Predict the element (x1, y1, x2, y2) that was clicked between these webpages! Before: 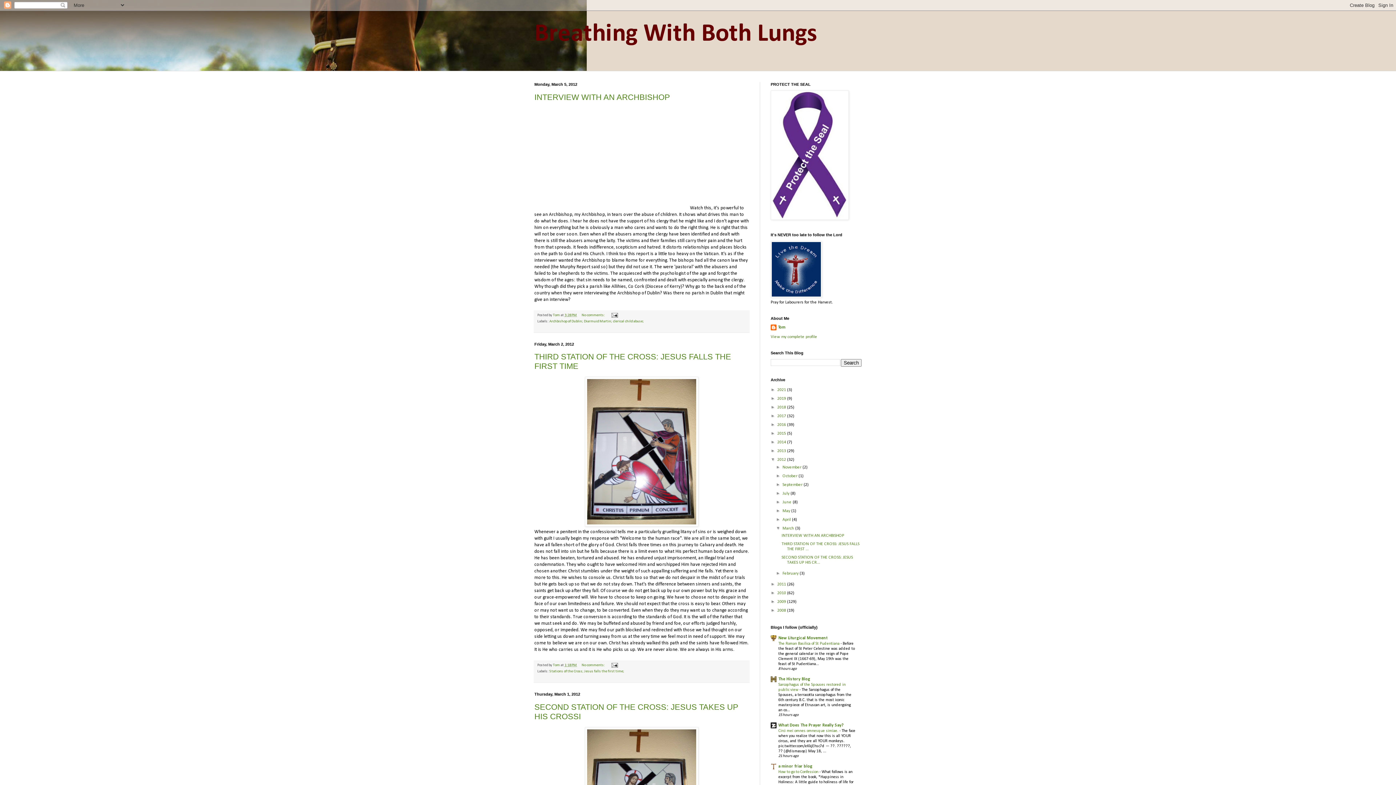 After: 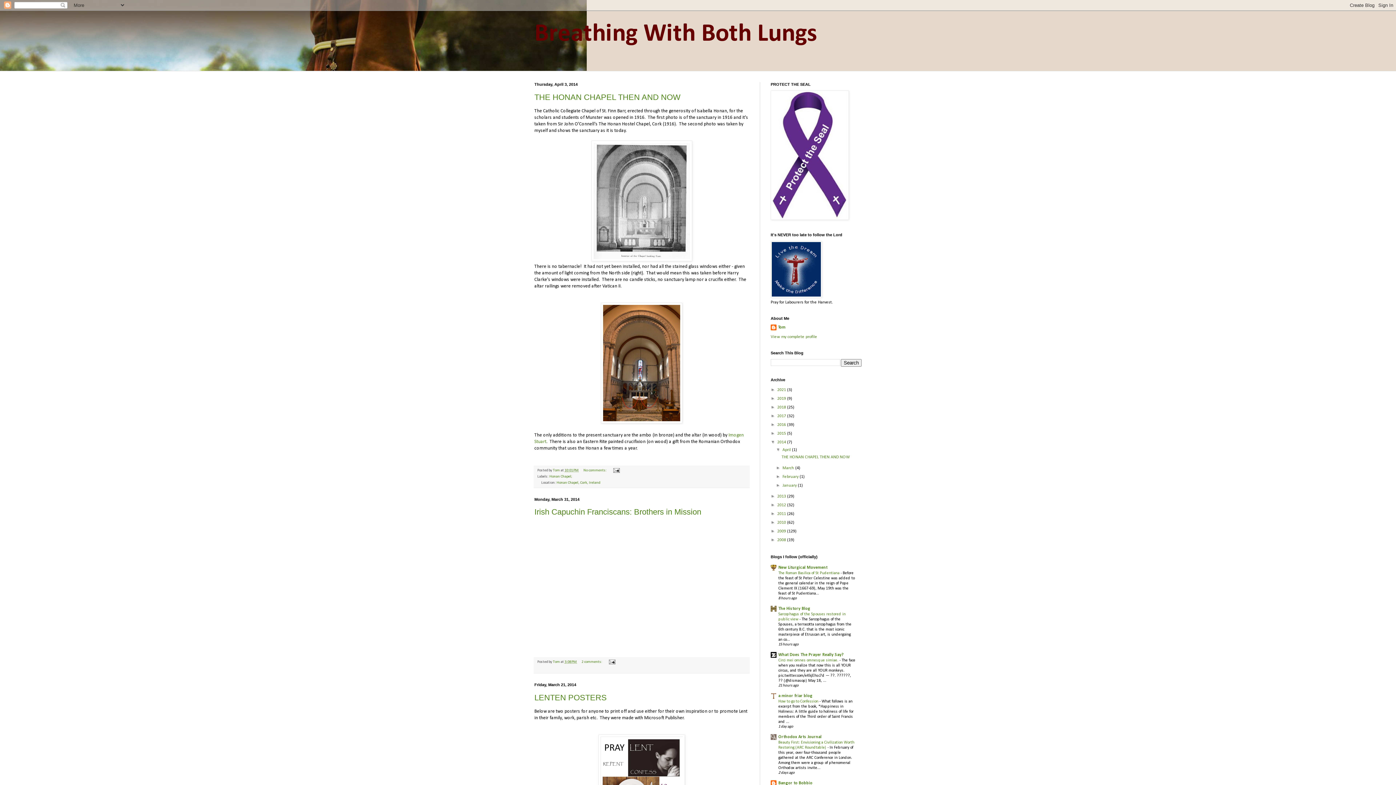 Action: bbox: (777, 440, 787, 444) label: 2014 